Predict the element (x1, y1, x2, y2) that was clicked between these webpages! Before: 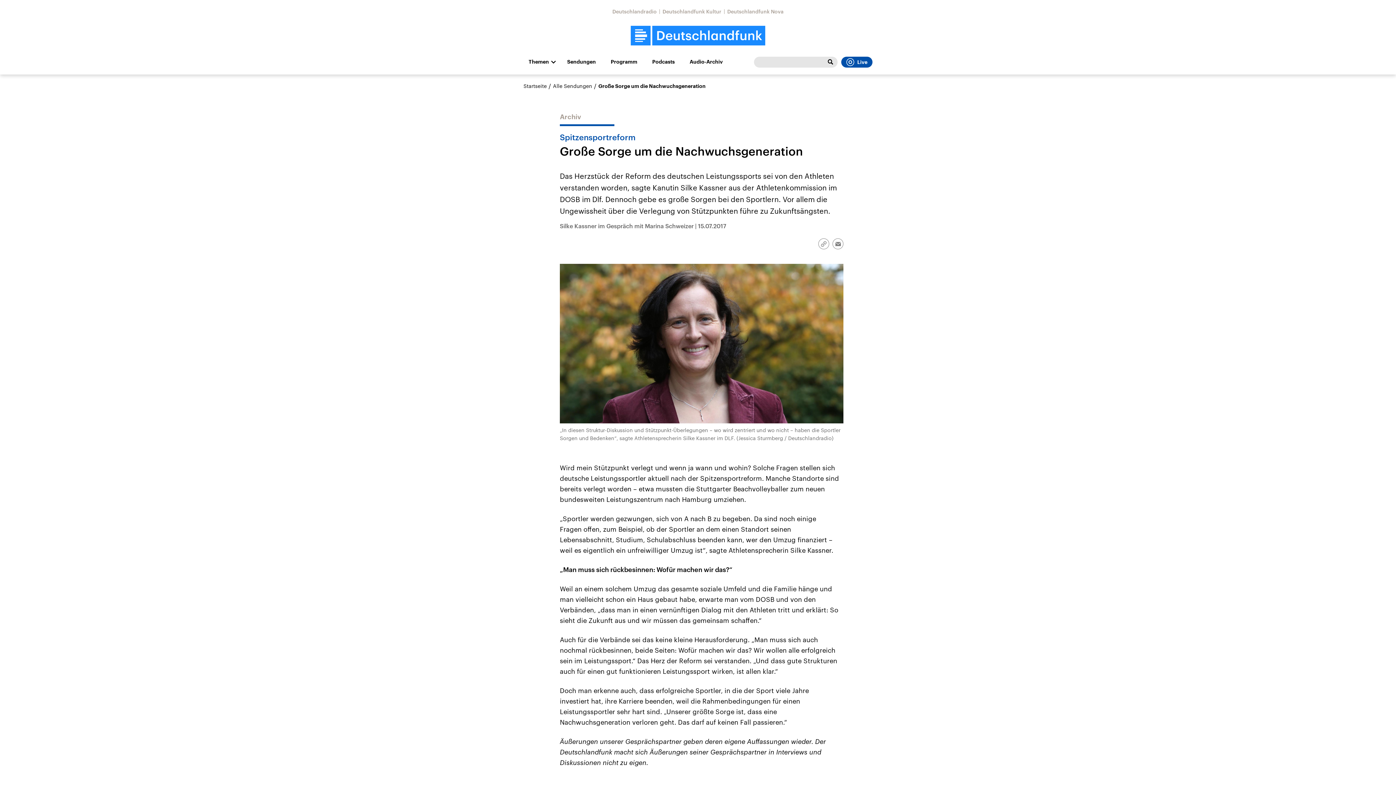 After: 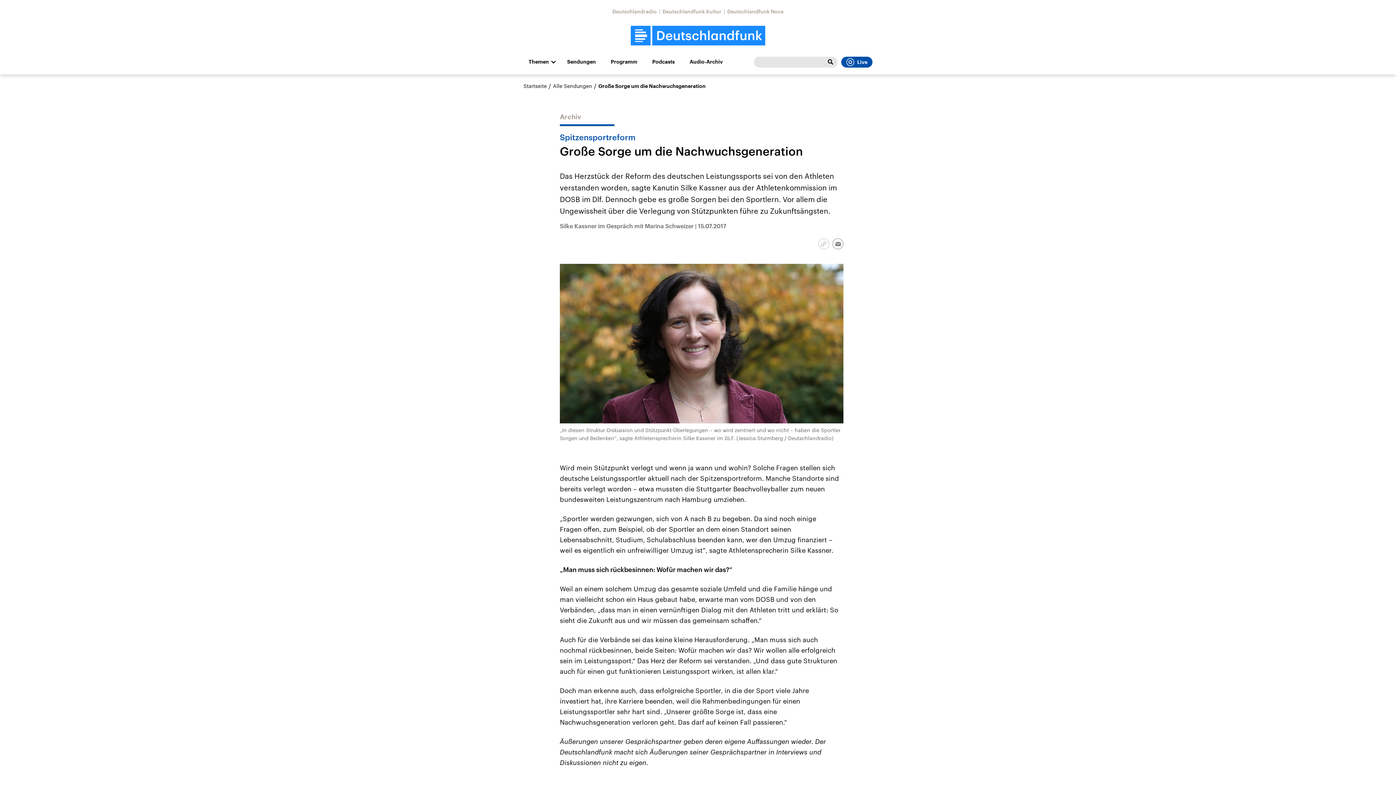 Action: label: Link kopieren/teilen bbox: (818, 238, 829, 249)